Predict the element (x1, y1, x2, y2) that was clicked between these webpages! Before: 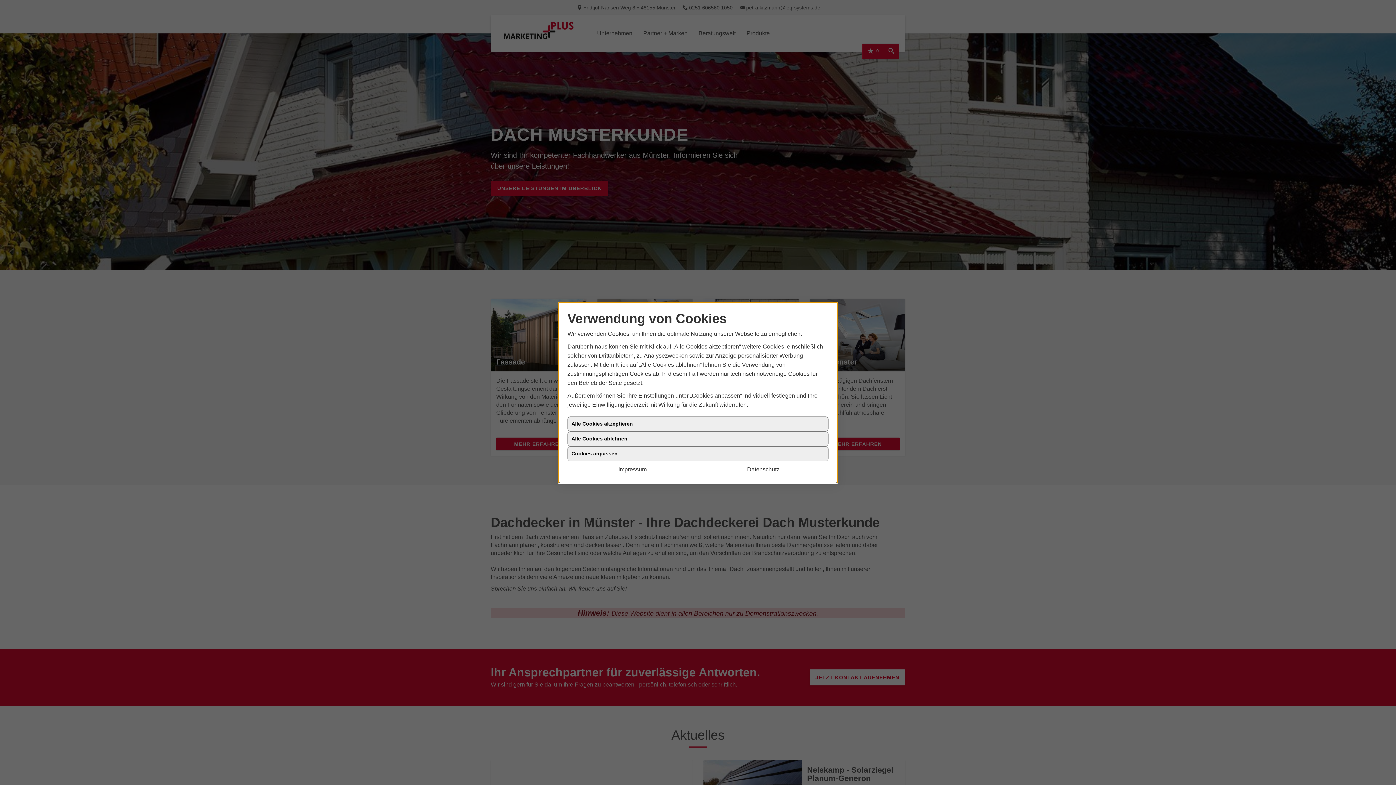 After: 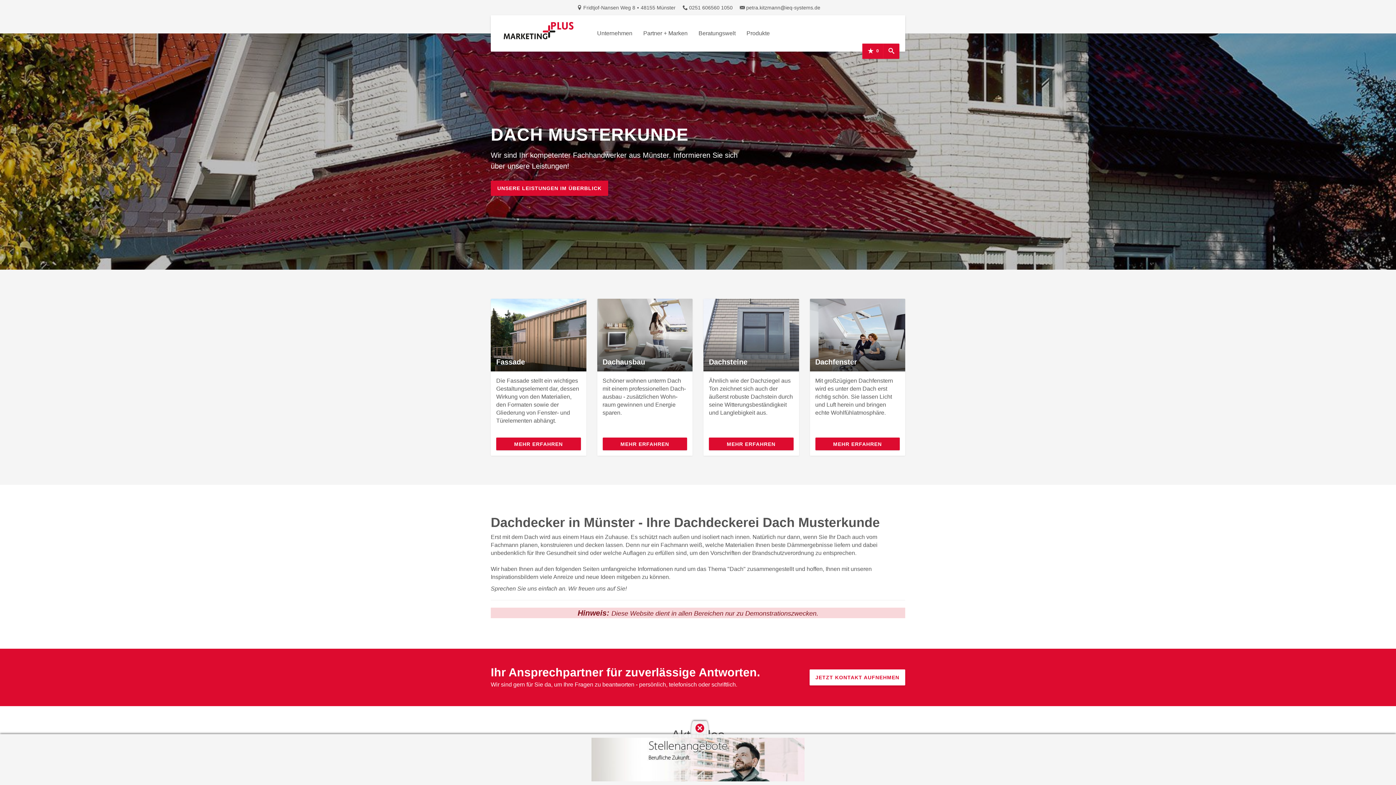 Action: bbox: (567, 437, 828, 452) label: Alle Cookies ablehnen